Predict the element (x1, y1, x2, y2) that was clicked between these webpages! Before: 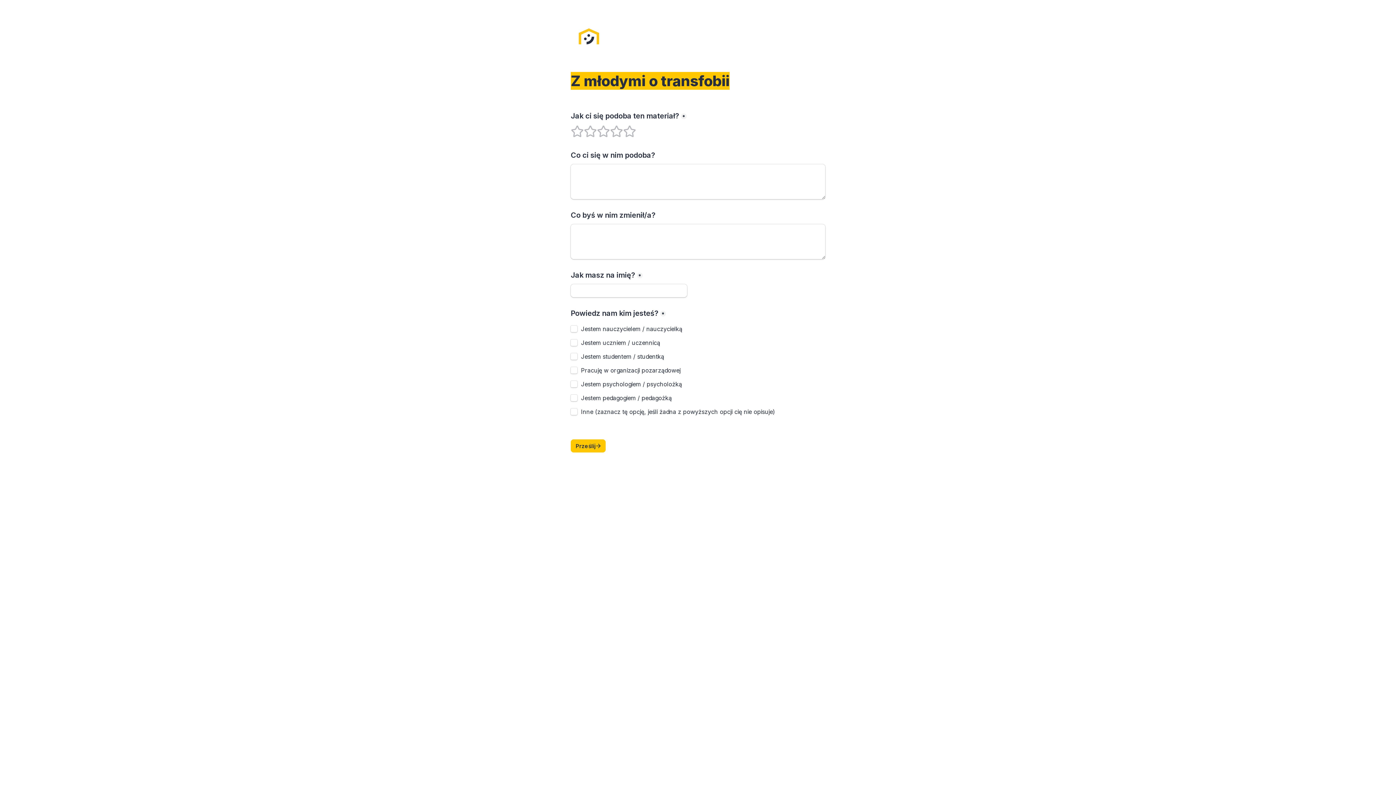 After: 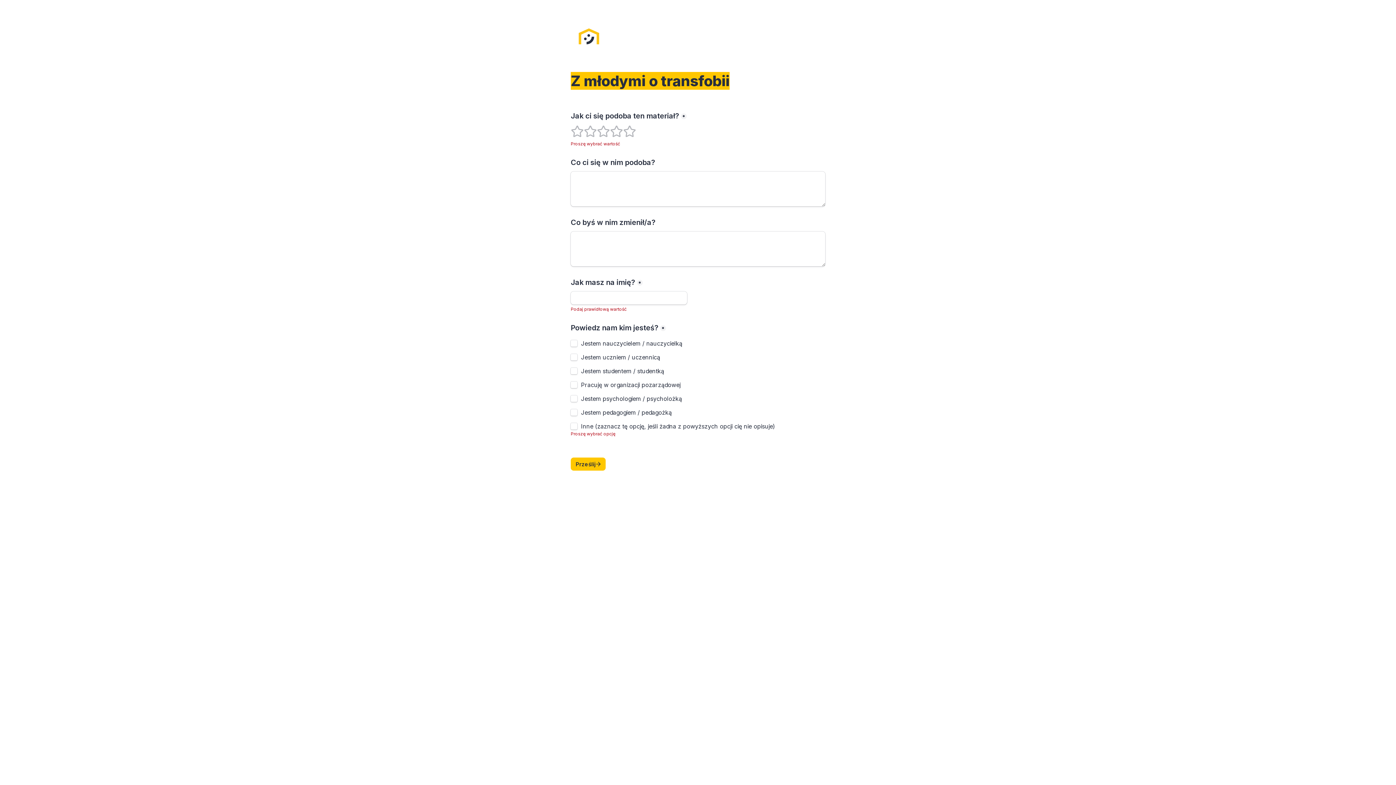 Action: label: Prześlij bbox: (570, 439, 605, 452)